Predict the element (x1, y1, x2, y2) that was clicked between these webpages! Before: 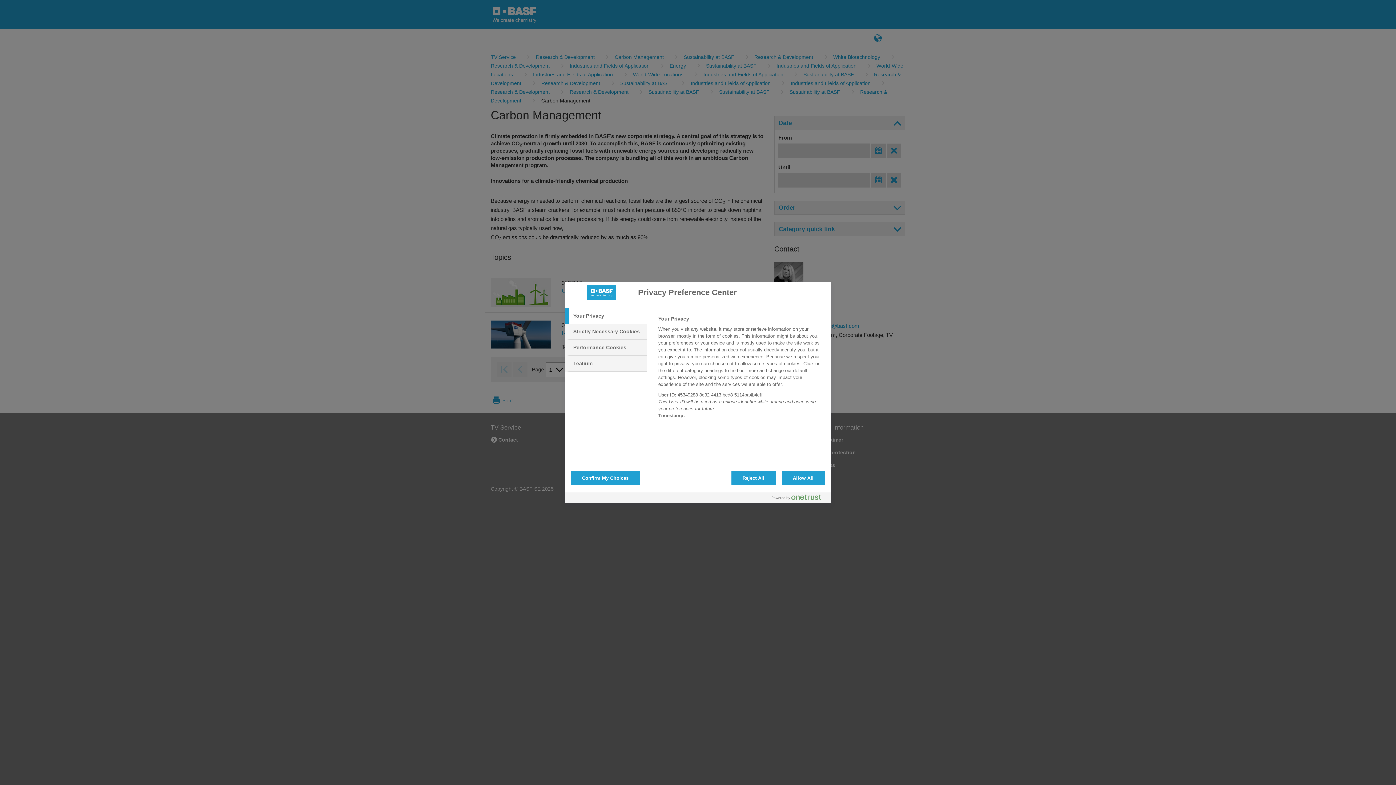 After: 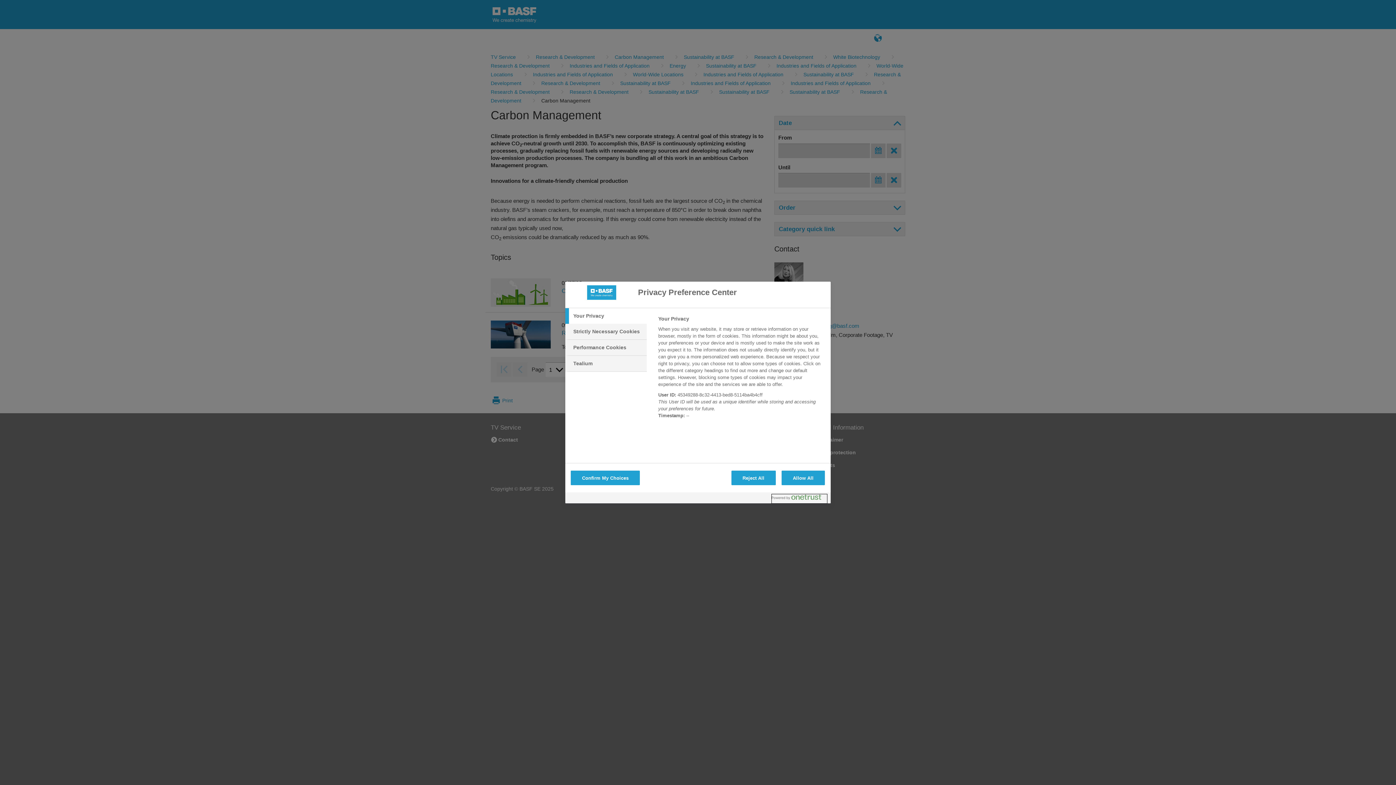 Action: bbox: (772, 494, 827, 503) label: Powered by OneTrust Opens in a new Tab